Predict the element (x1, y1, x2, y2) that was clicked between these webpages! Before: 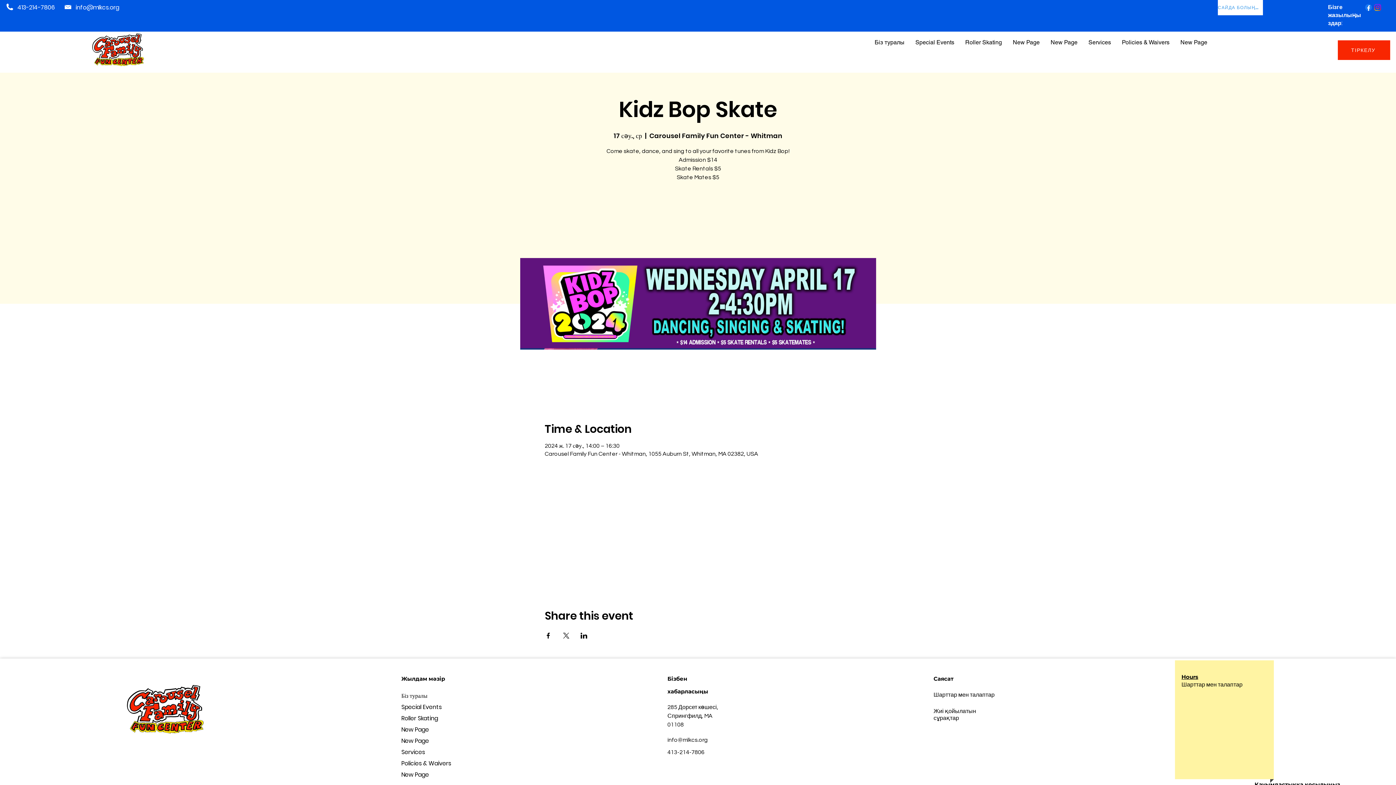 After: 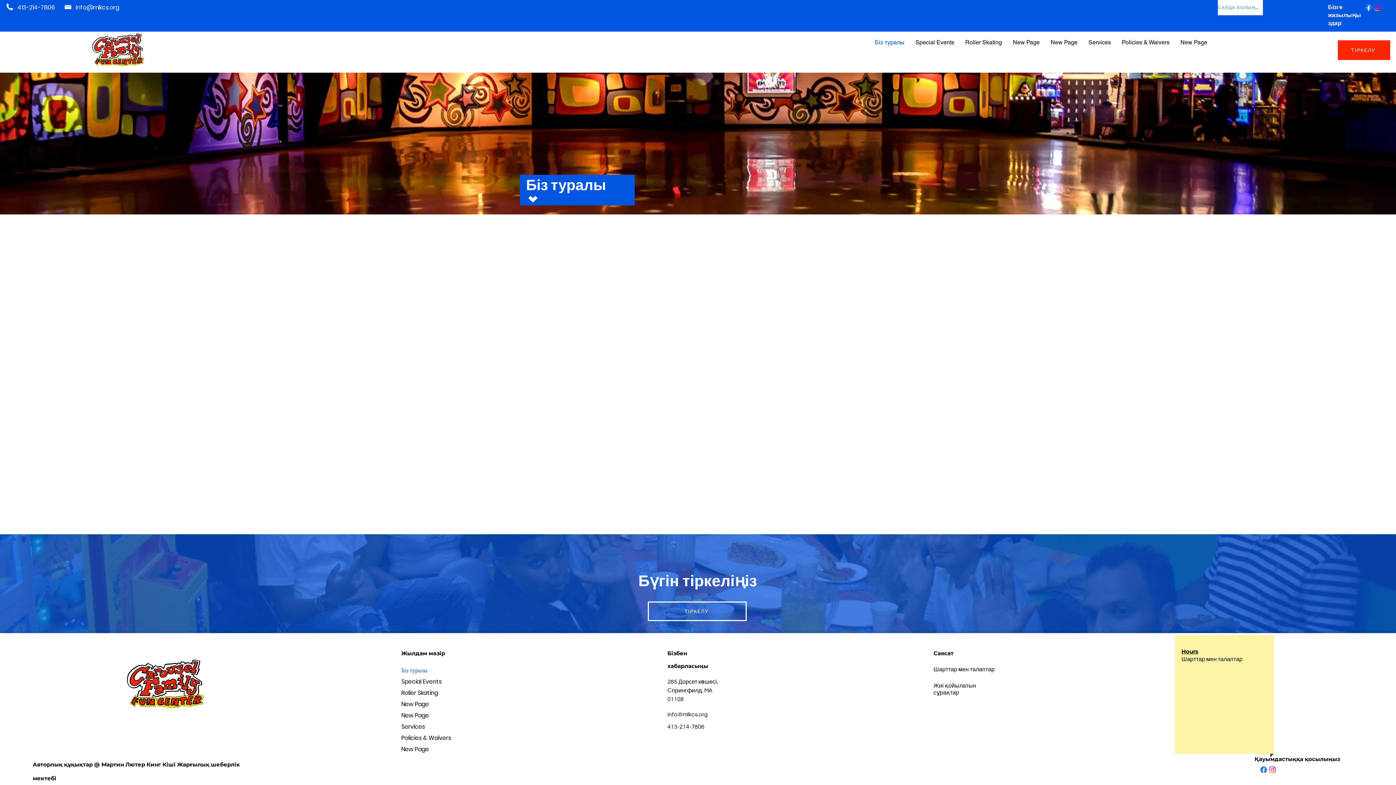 Action: bbox: (401, 690, 456, 701) label: Біз туралы